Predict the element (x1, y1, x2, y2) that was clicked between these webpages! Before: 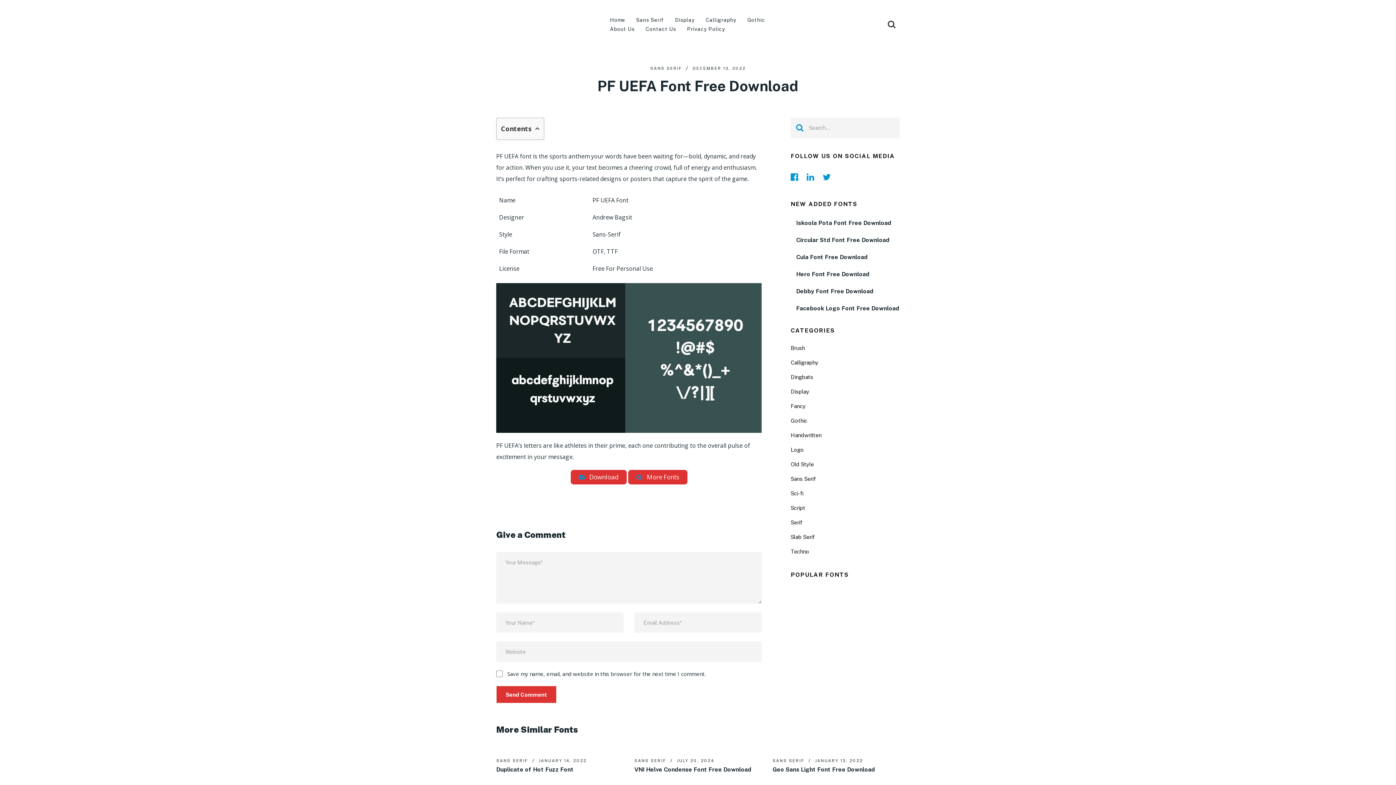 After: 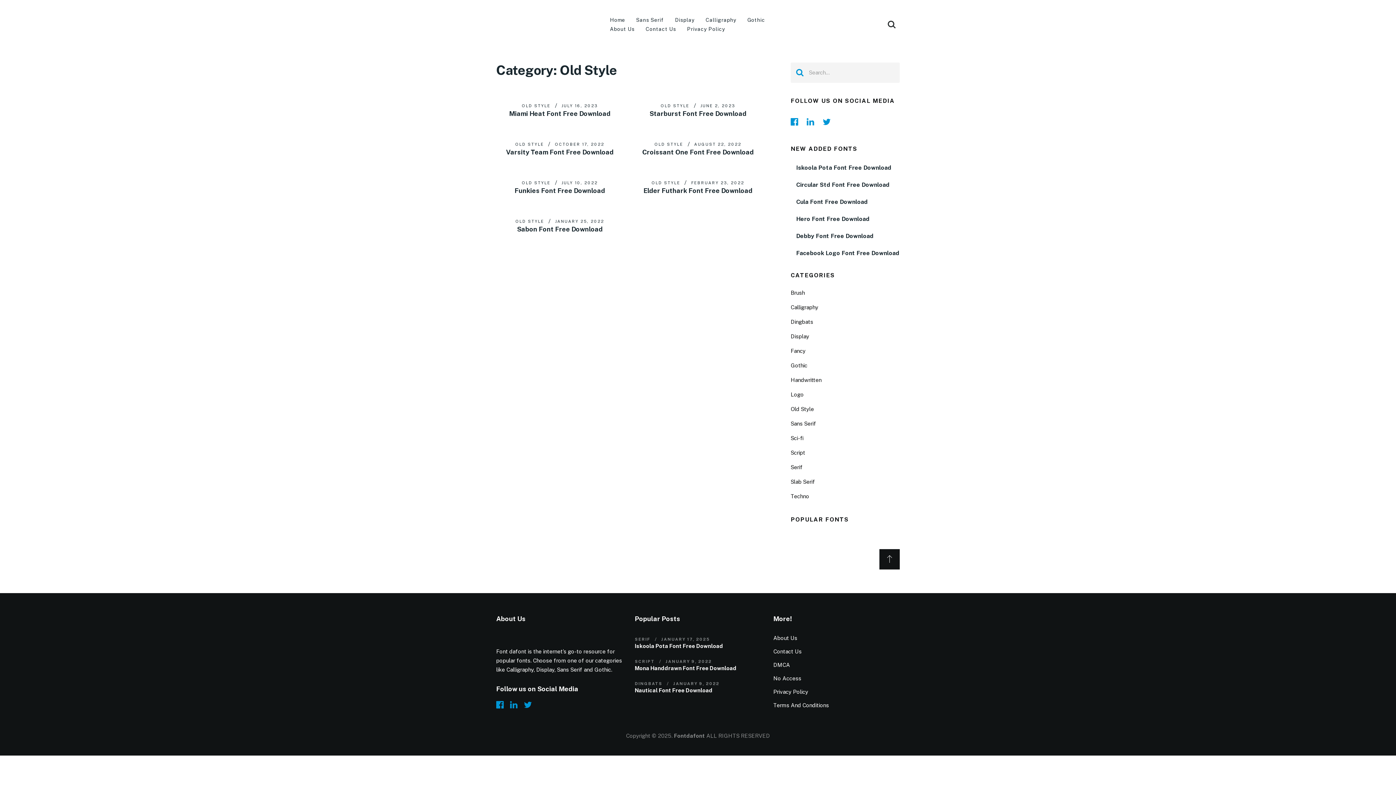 Action: bbox: (790, 461, 814, 467) label: Old Style